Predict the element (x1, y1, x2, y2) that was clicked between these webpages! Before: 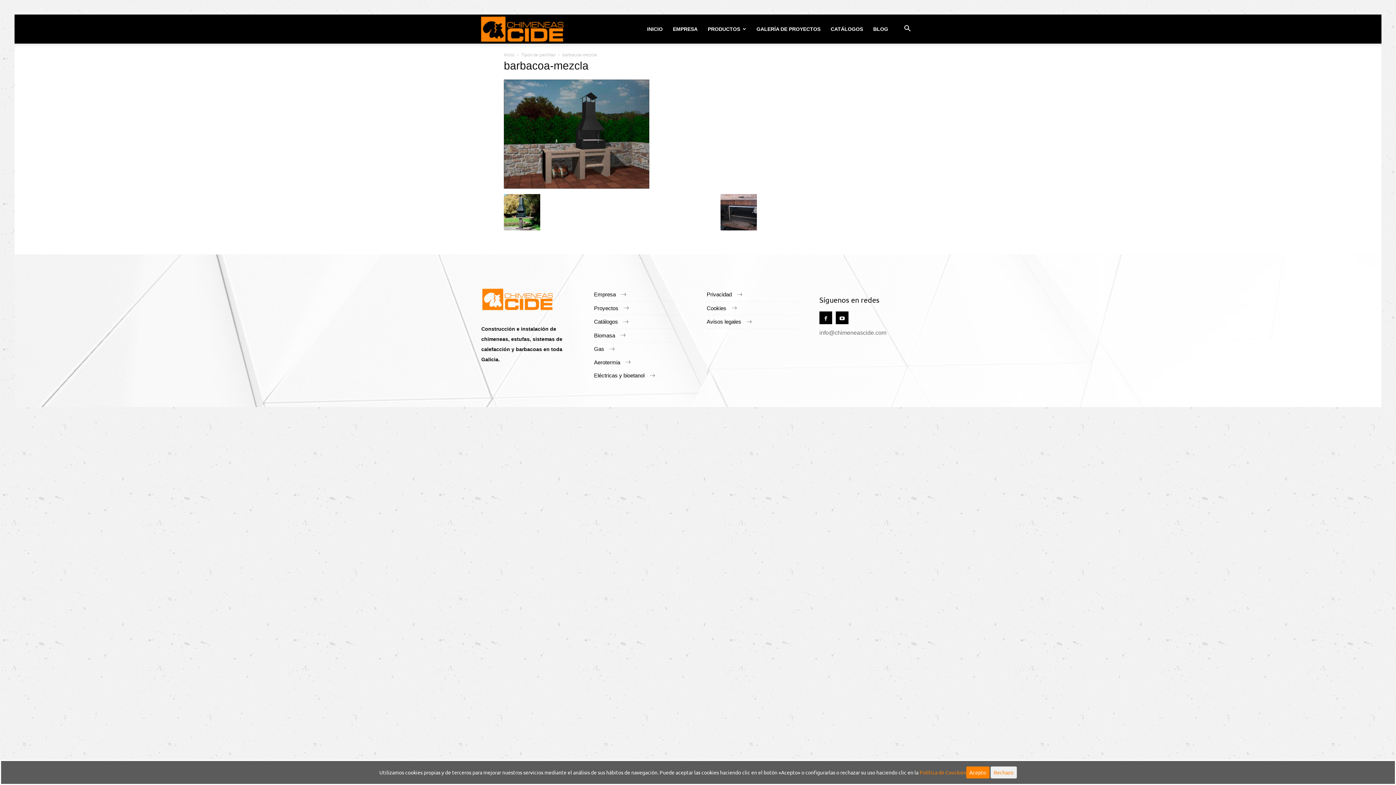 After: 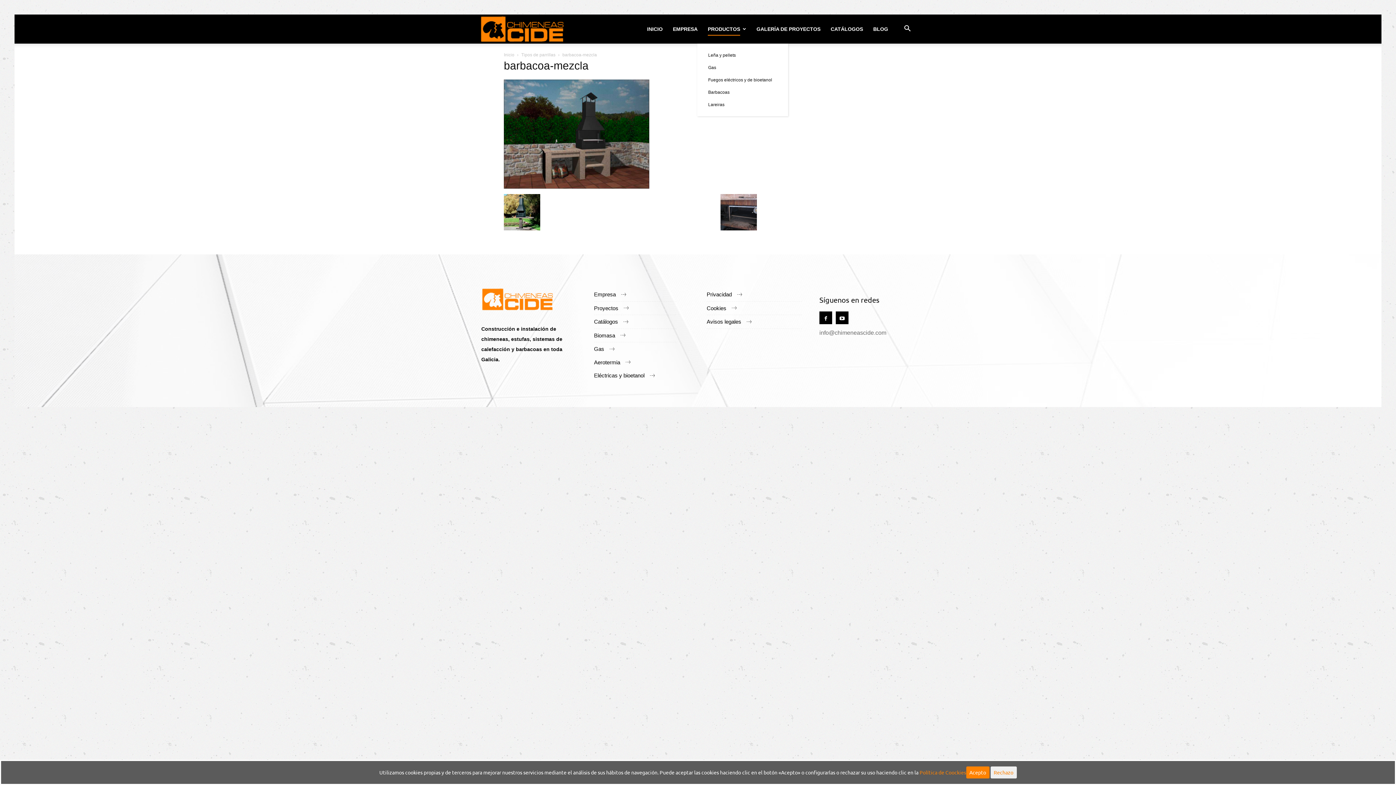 Action: bbox: (708, 22, 740, 35) label: PRODUCTOS